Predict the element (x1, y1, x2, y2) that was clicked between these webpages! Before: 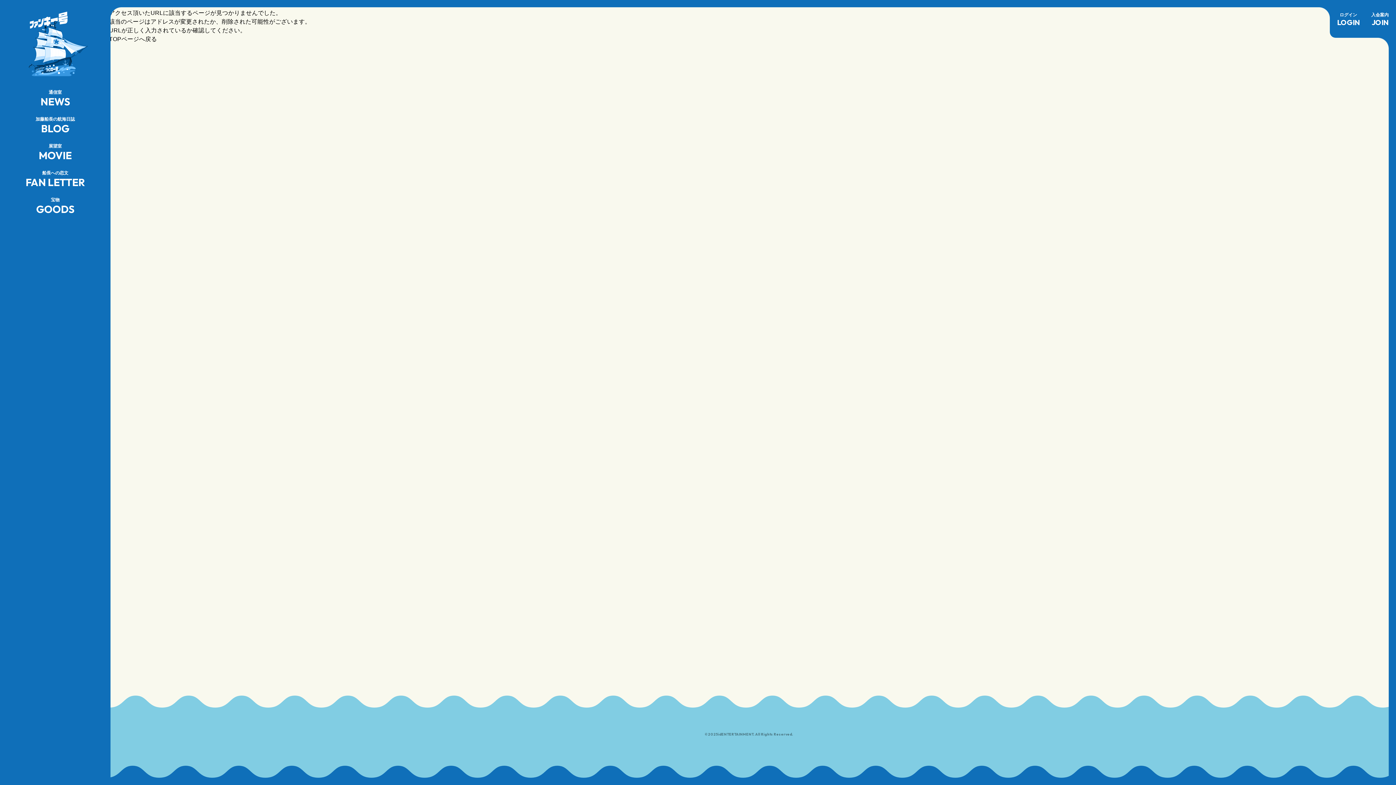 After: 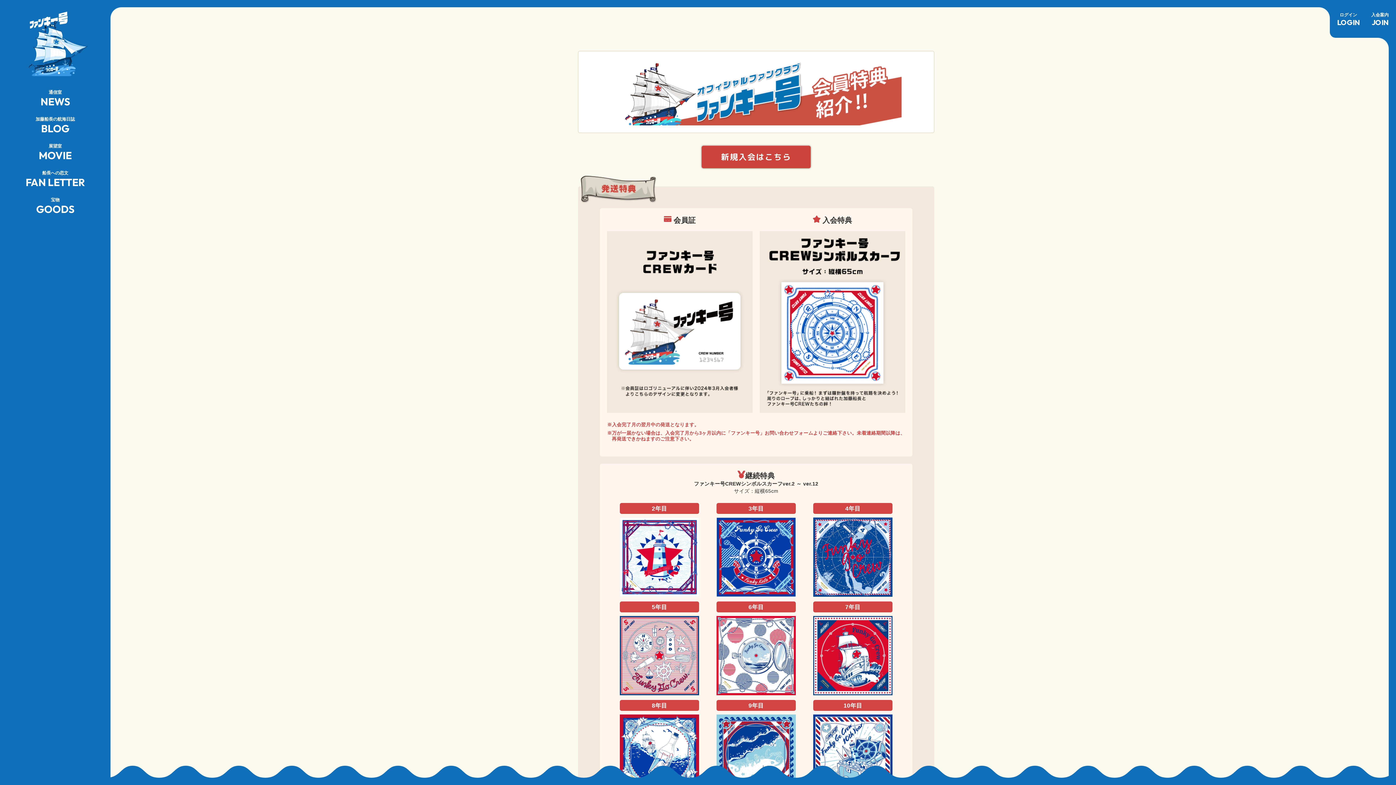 Action: bbox: (1371, 11, 1389, 26) label: 入会案内
JOIN